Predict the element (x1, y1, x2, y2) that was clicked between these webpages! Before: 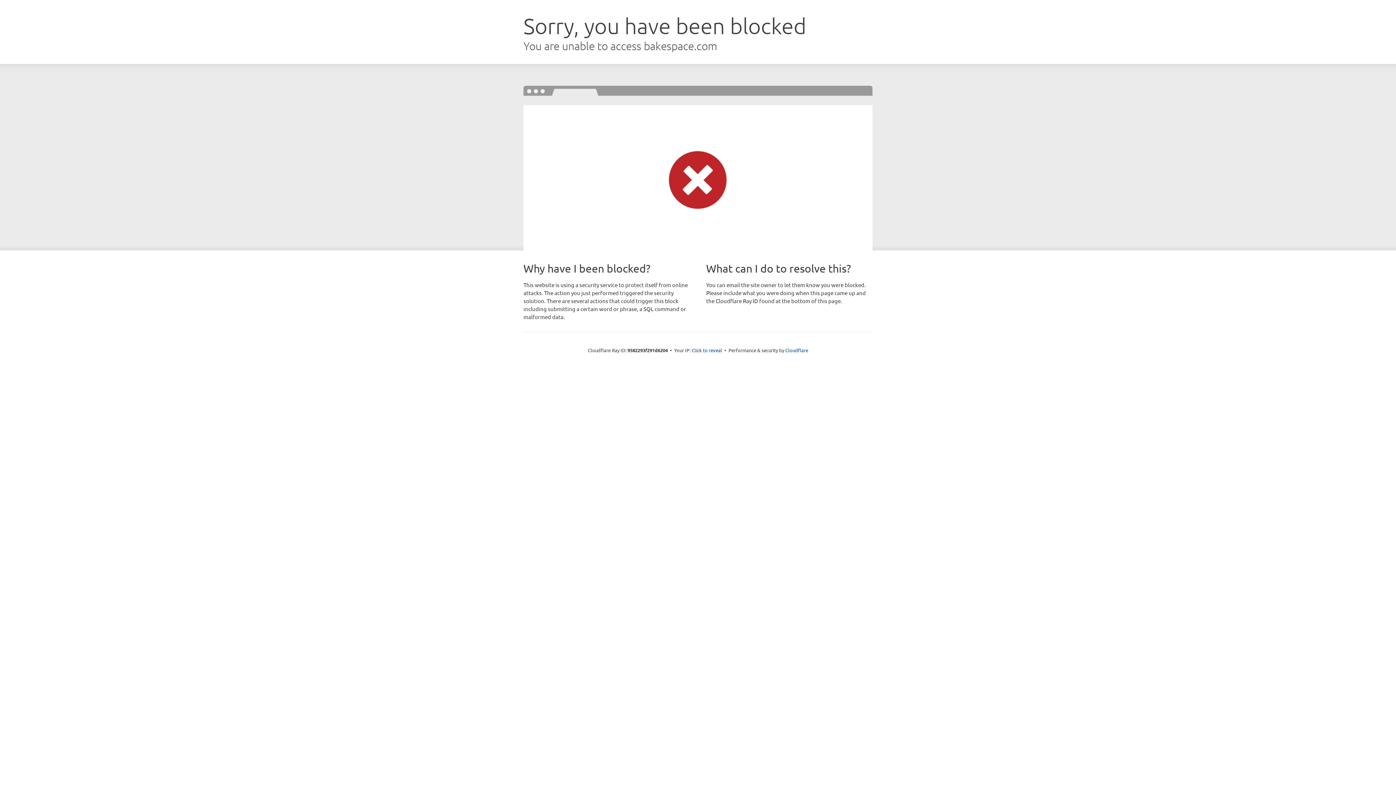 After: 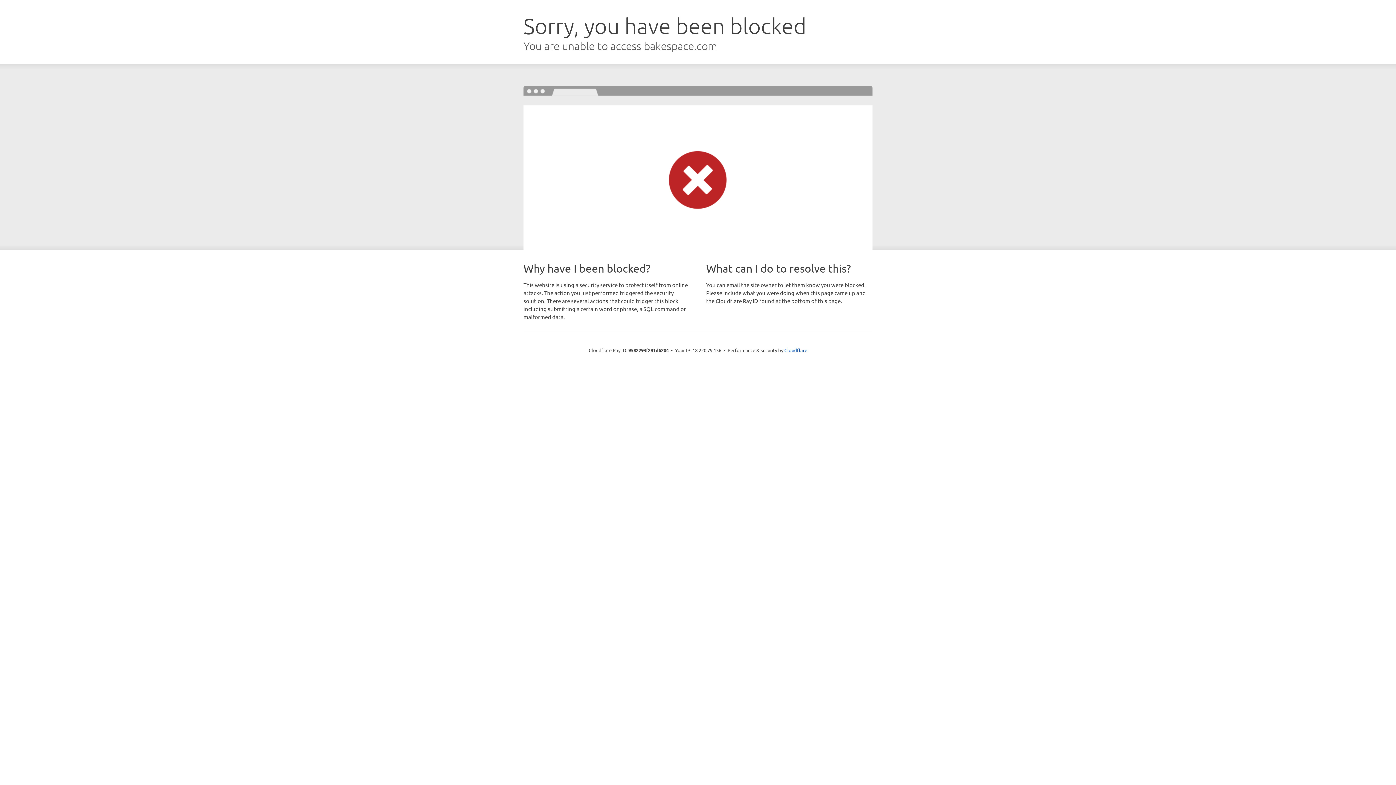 Action: label: Click to reveal bbox: (691, 346, 722, 353)